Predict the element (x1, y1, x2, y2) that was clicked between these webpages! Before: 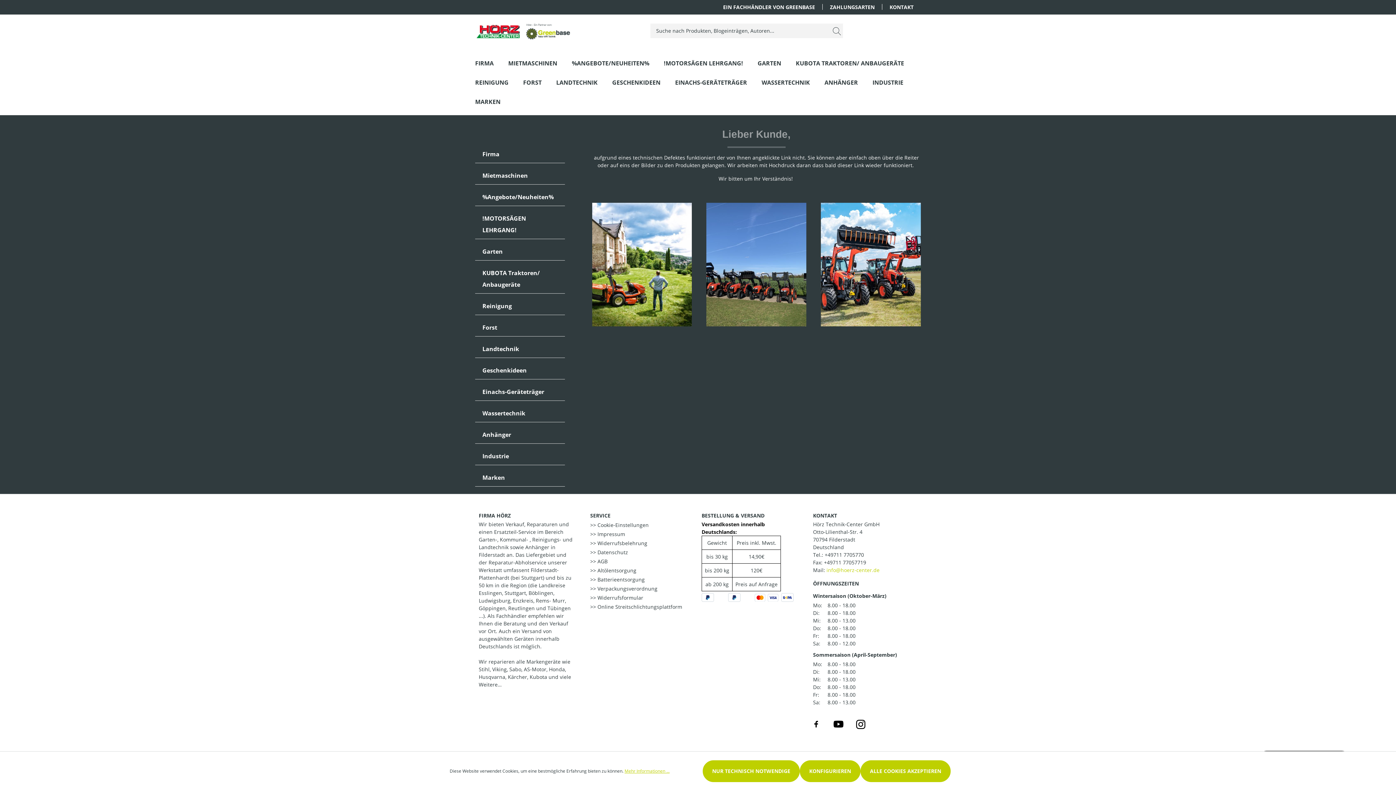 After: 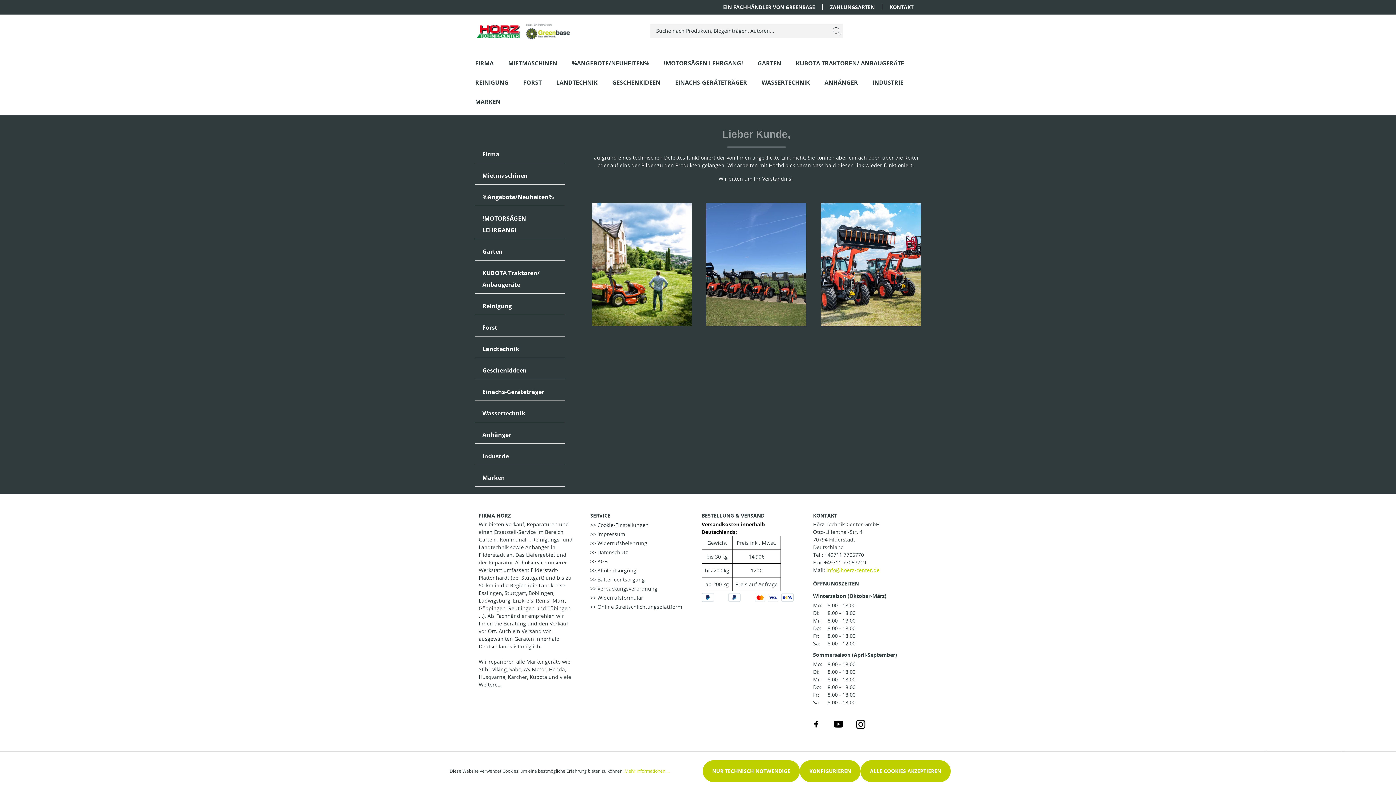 Action: bbox: (856, 720, 865, 727)